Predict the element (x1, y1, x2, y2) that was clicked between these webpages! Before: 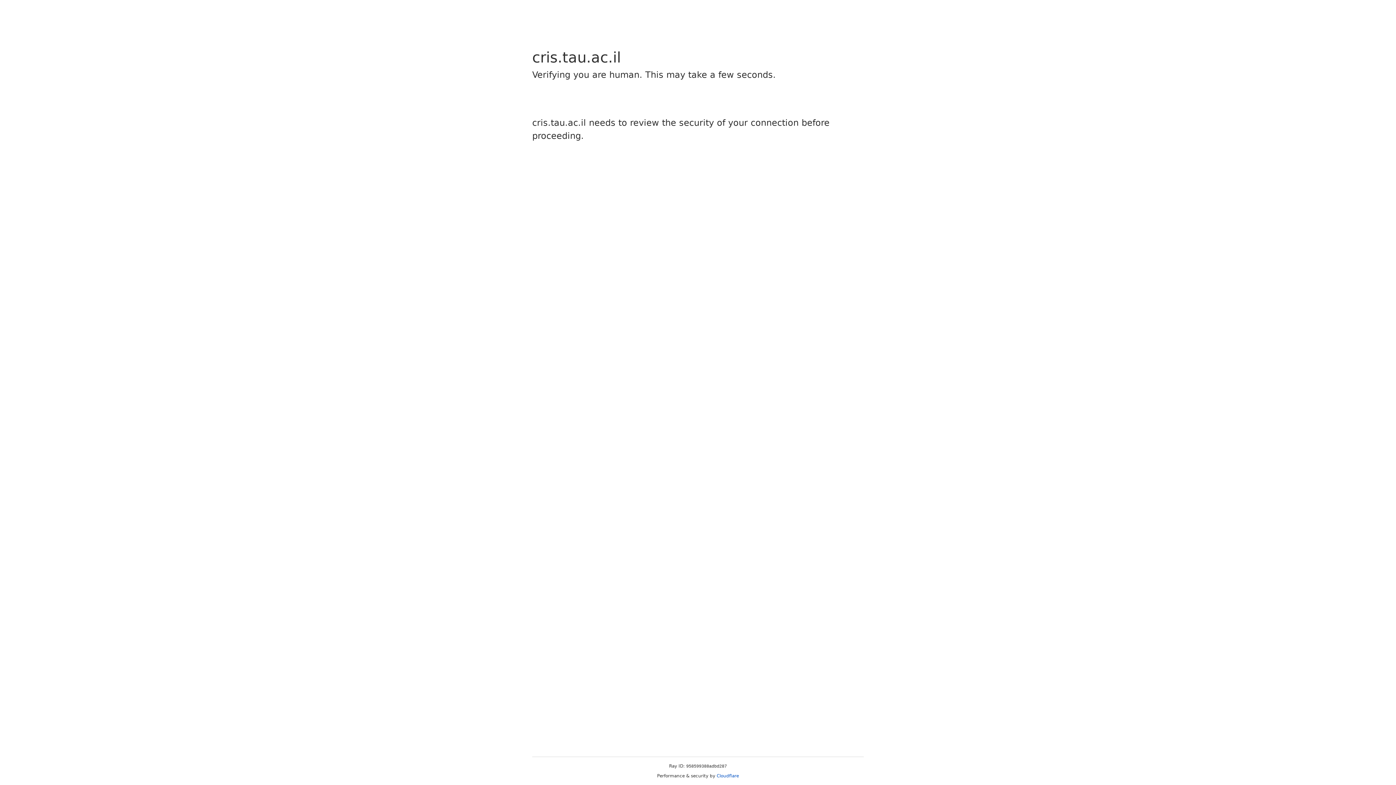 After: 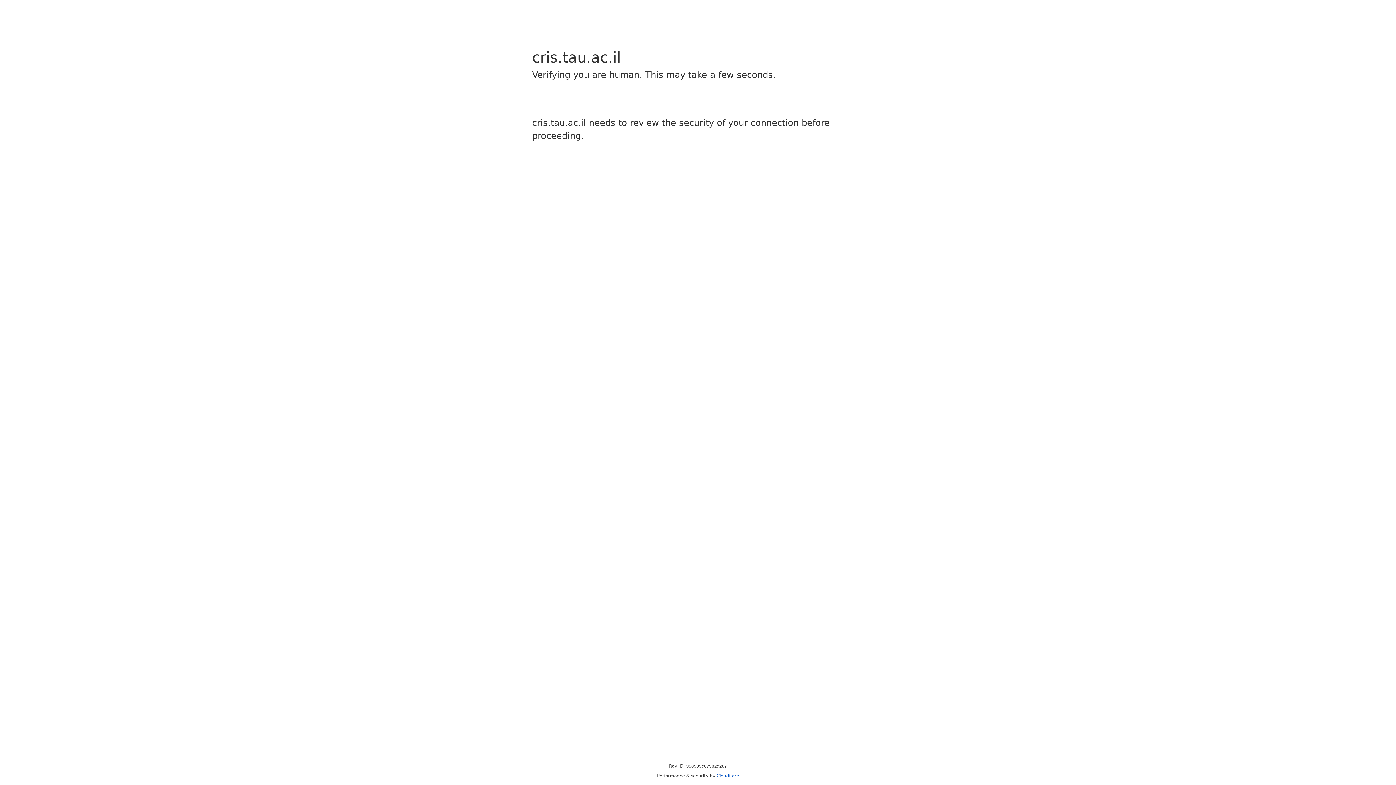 Action: label: Cloudflare bbox: (716, 773, 739, 778)